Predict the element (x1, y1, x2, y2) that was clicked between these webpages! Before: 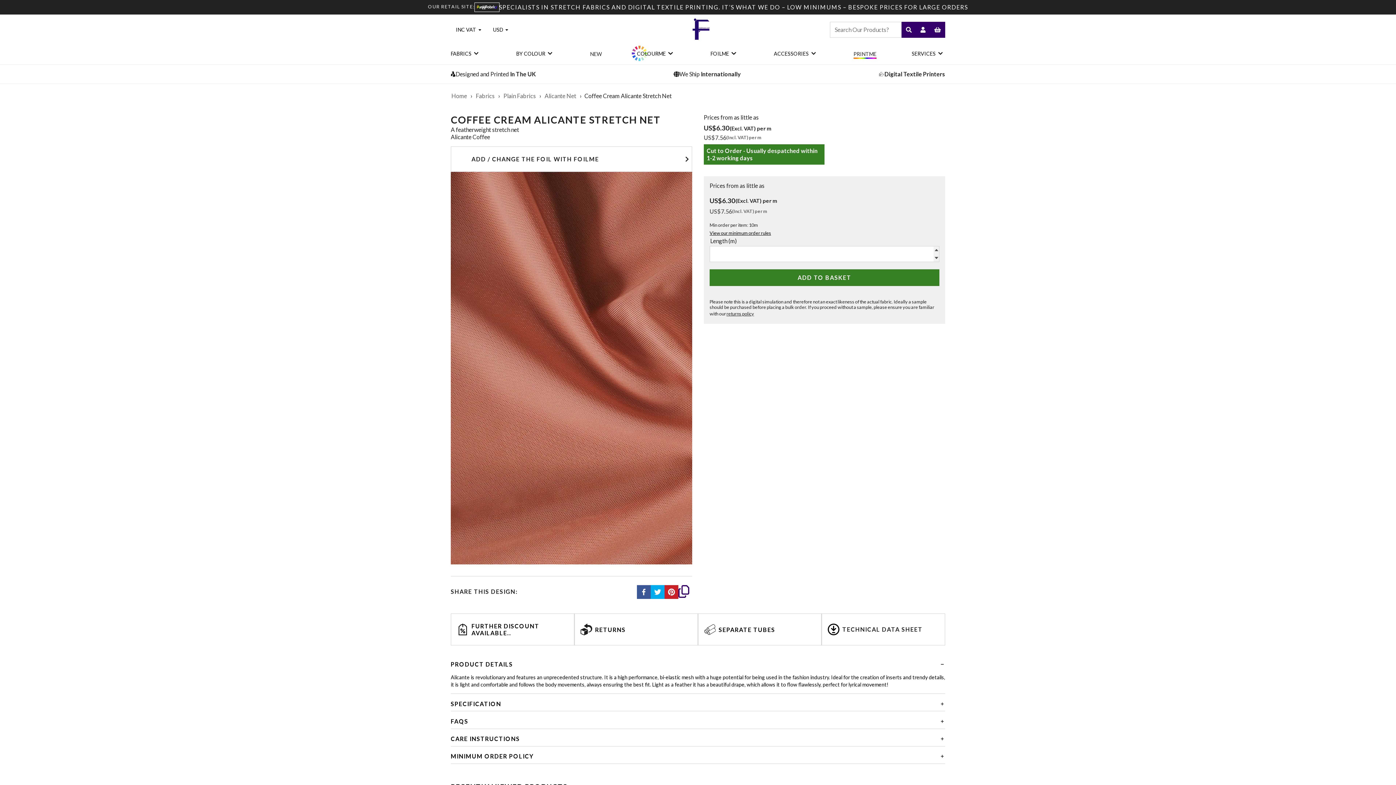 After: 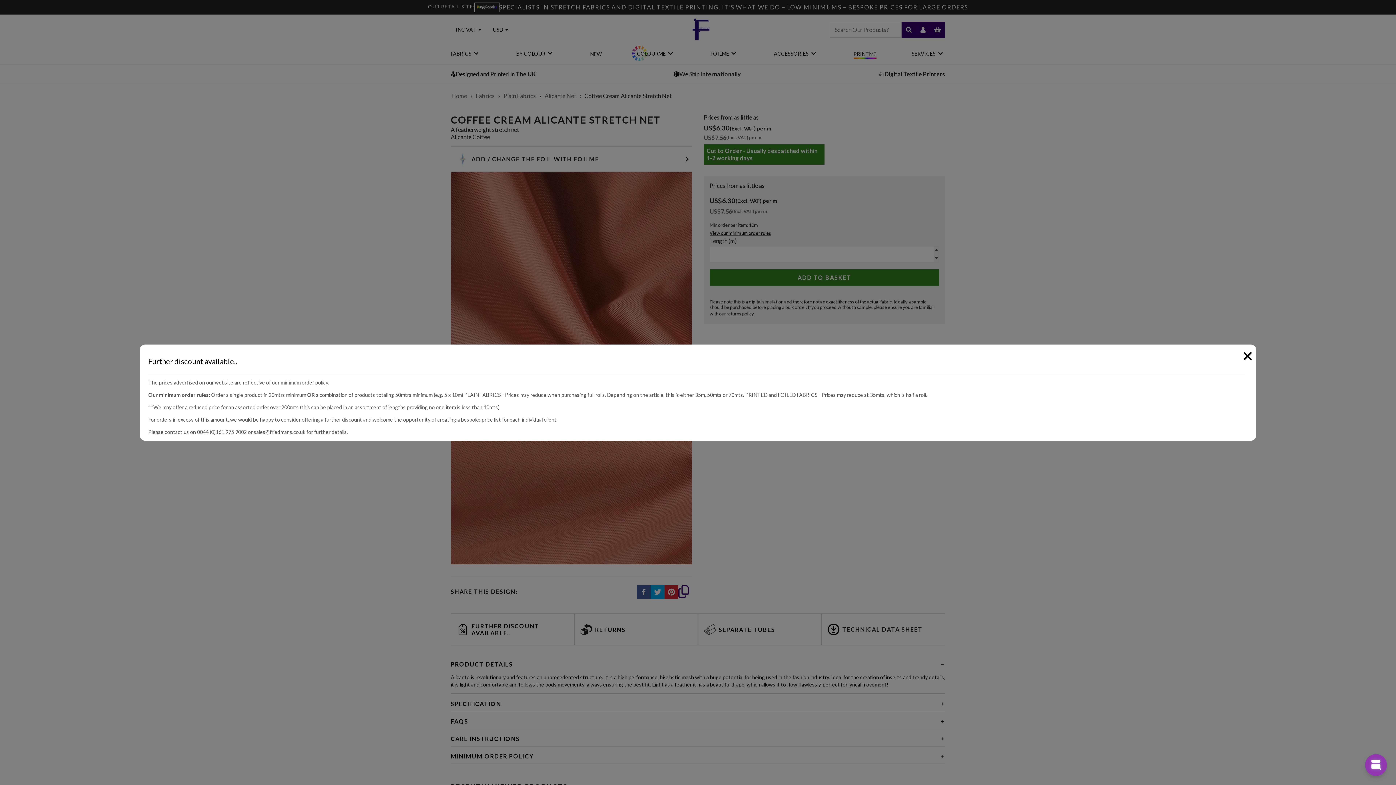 Action: bbox: (450, 613, 574, 645) label: FURTHER DISCOUNT AVAILABLE..